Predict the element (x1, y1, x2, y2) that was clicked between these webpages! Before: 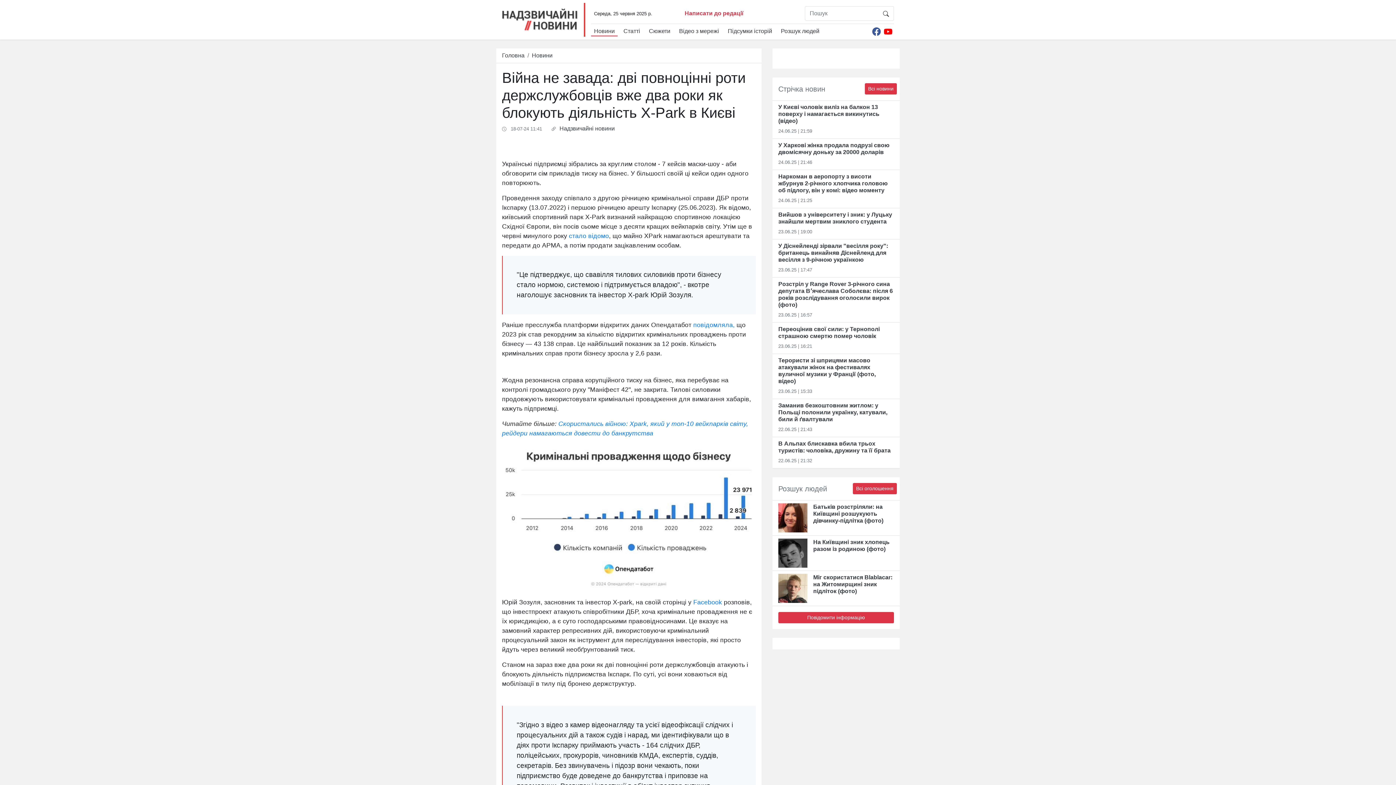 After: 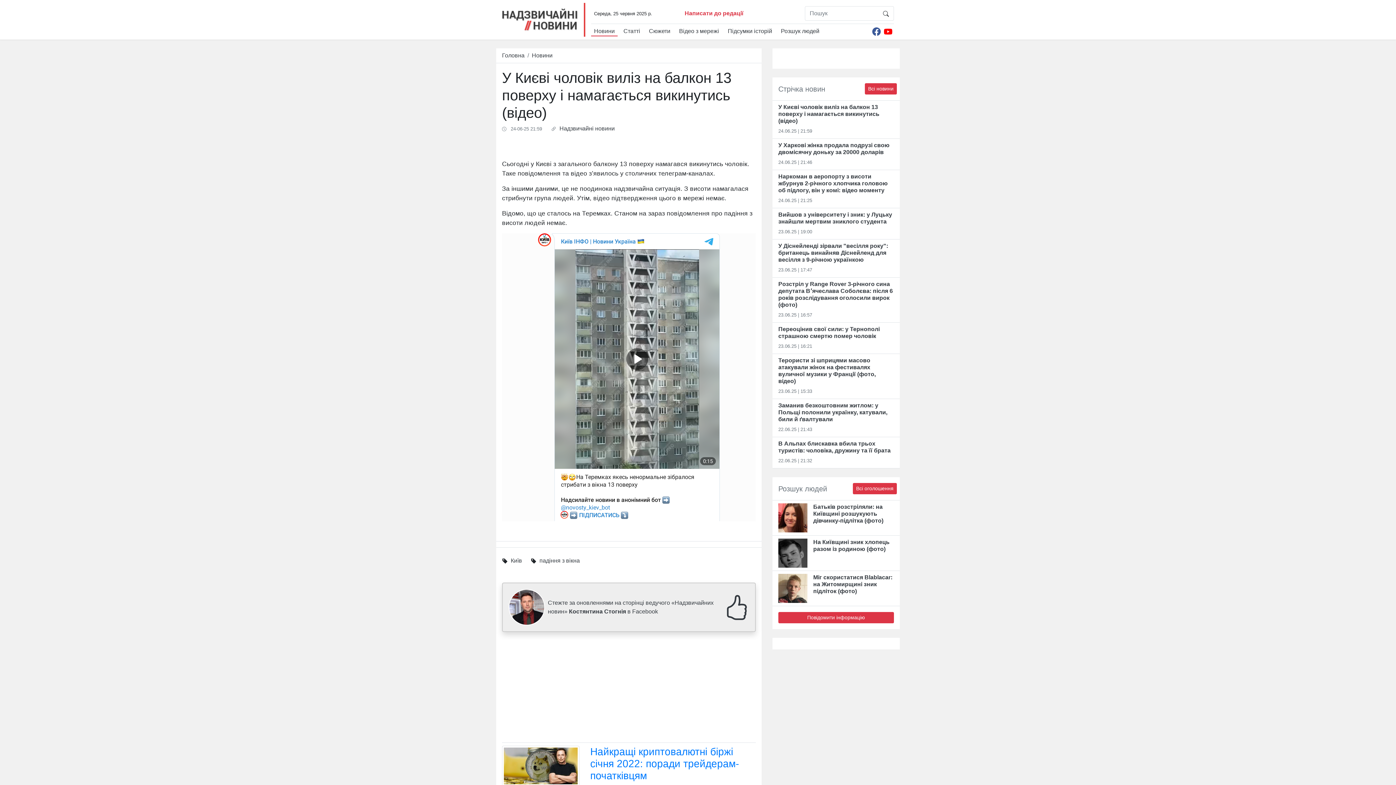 Action: label: У Києві чоловік виліз на балкон 13 поверху і намагається викинутись (відео) bbox: (778, 104, 879, 124)